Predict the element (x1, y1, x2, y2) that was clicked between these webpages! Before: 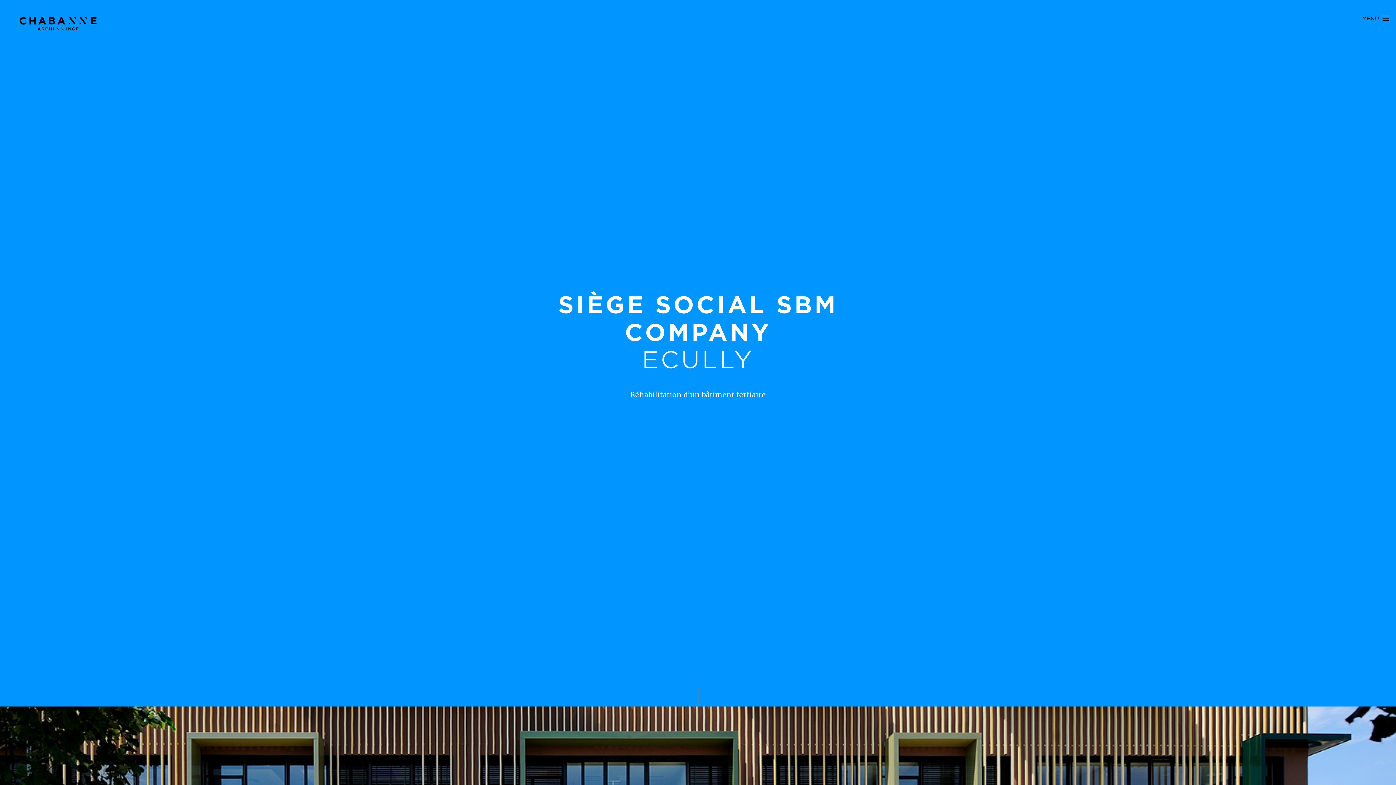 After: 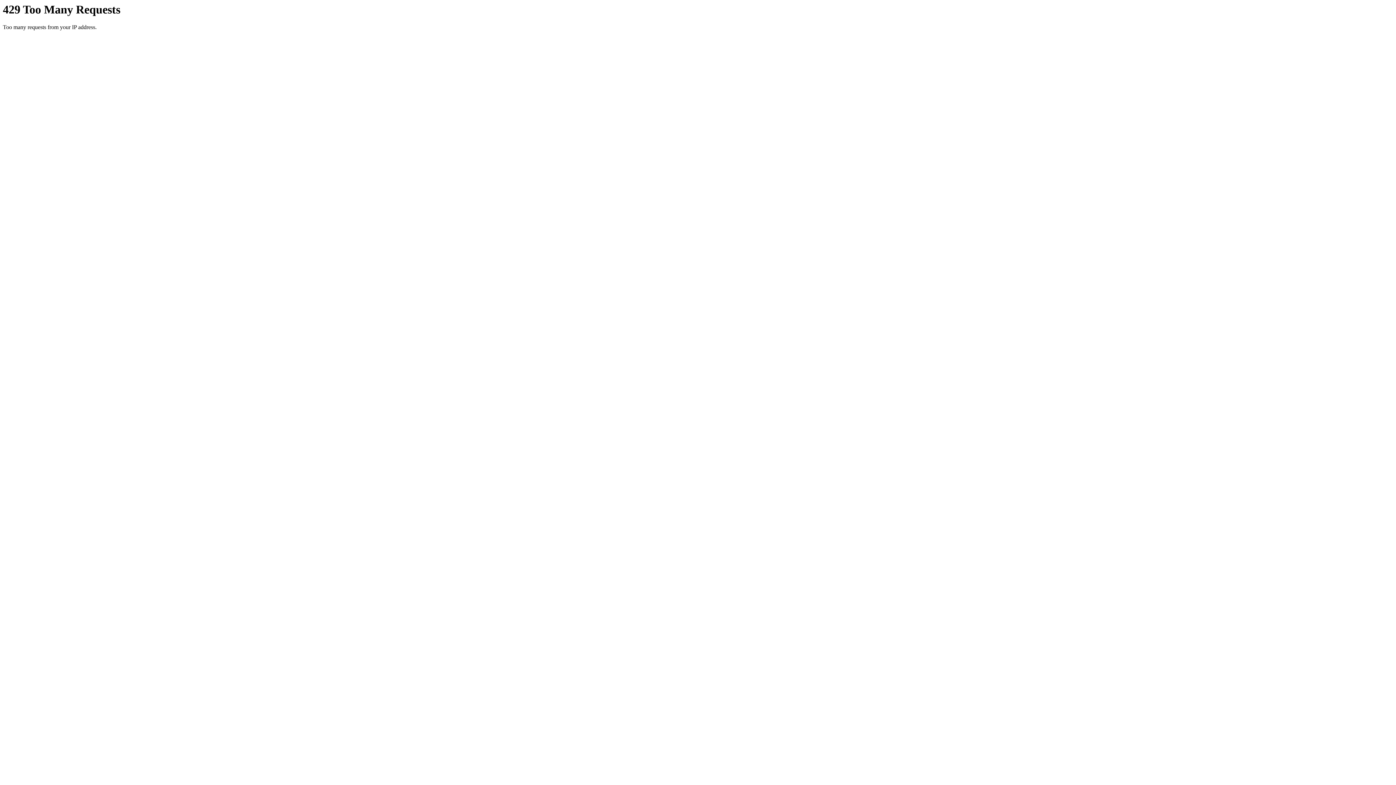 Action: bbox: (14, 10, 101, 36)